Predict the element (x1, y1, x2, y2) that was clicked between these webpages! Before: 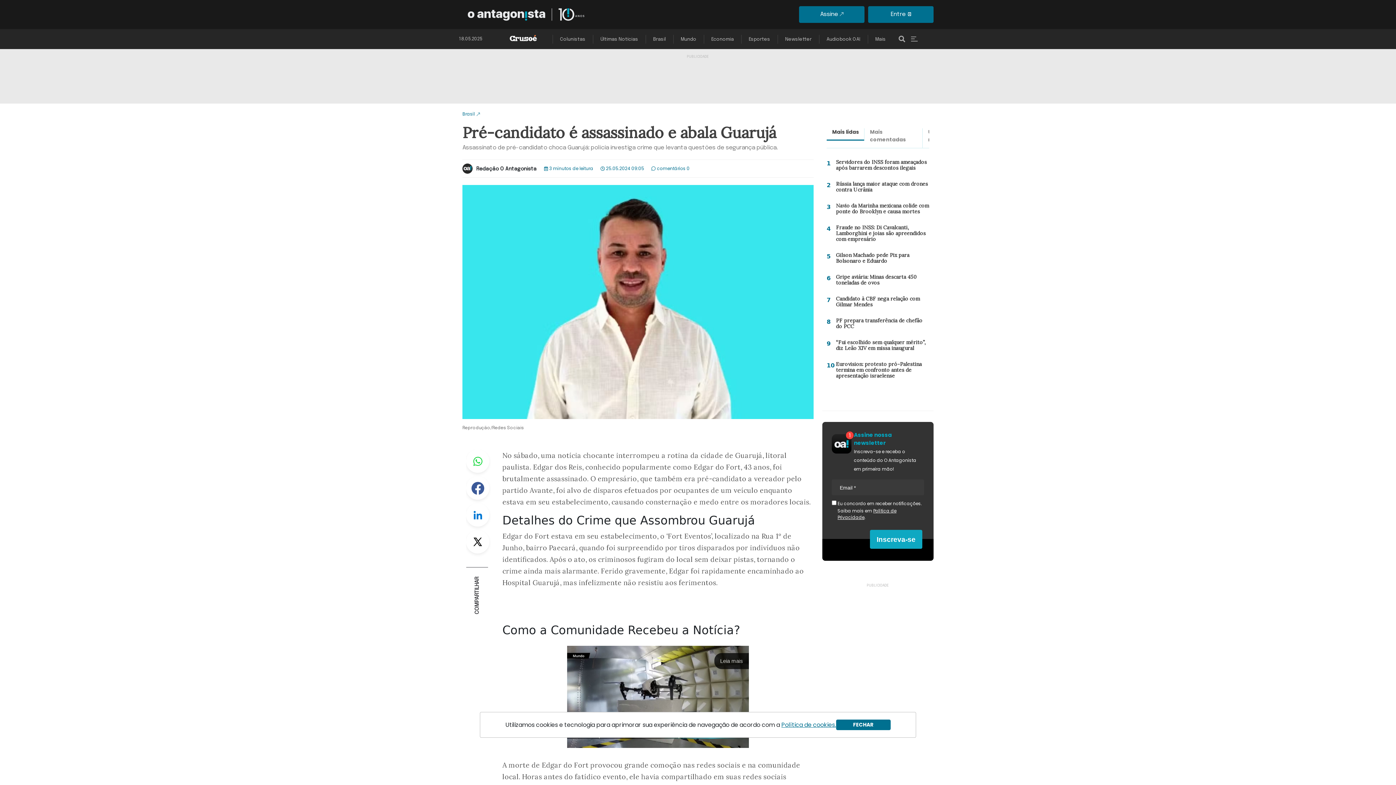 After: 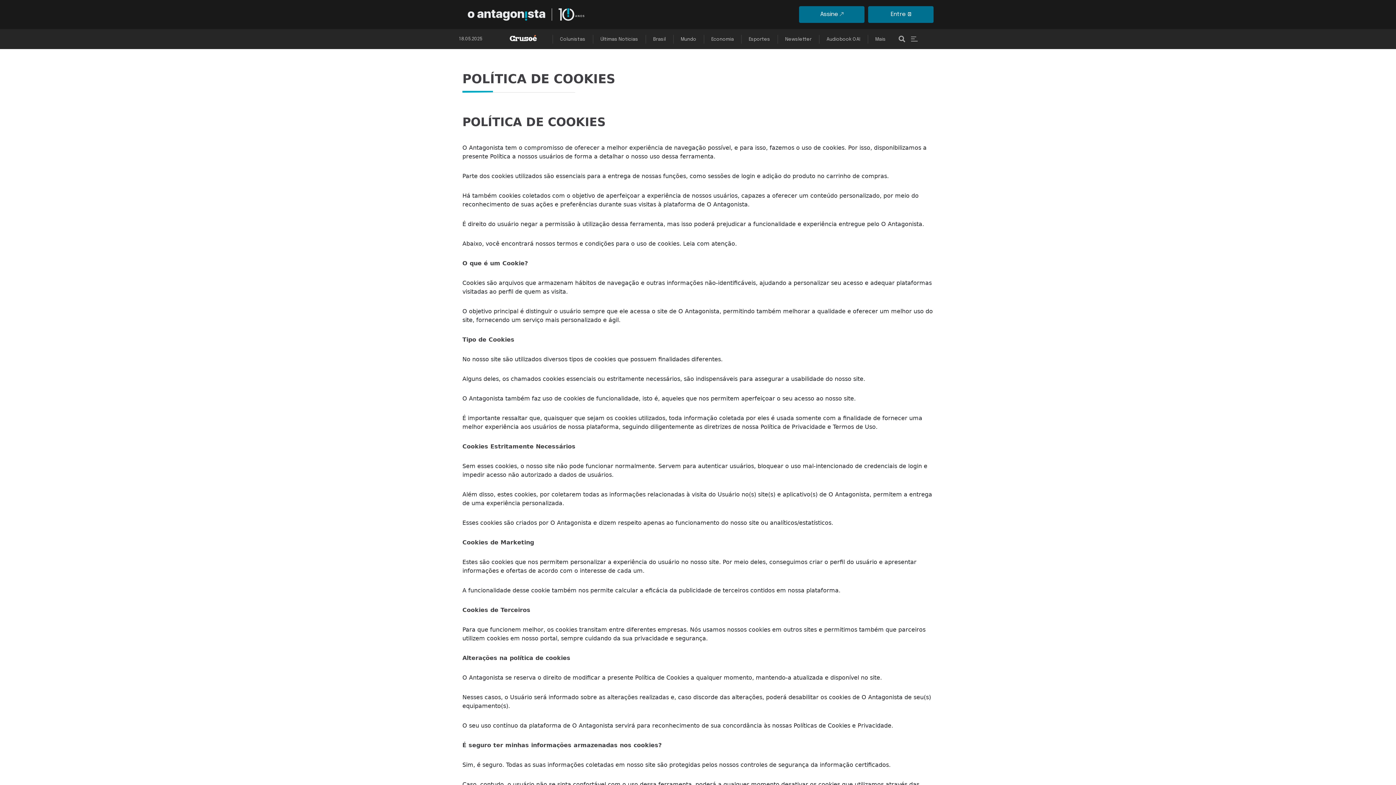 Action: label: Política de cookies. bbox: (781, 720, 836, 729)